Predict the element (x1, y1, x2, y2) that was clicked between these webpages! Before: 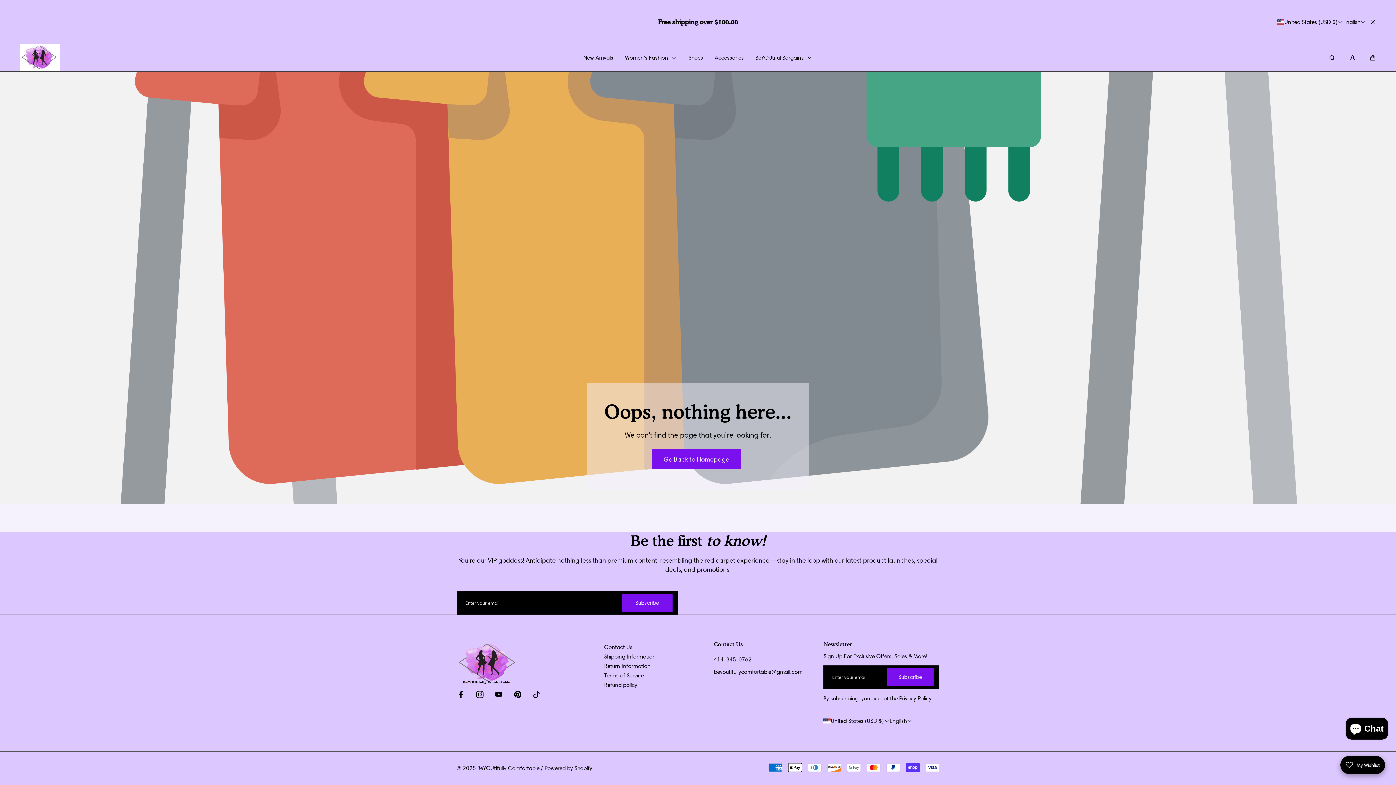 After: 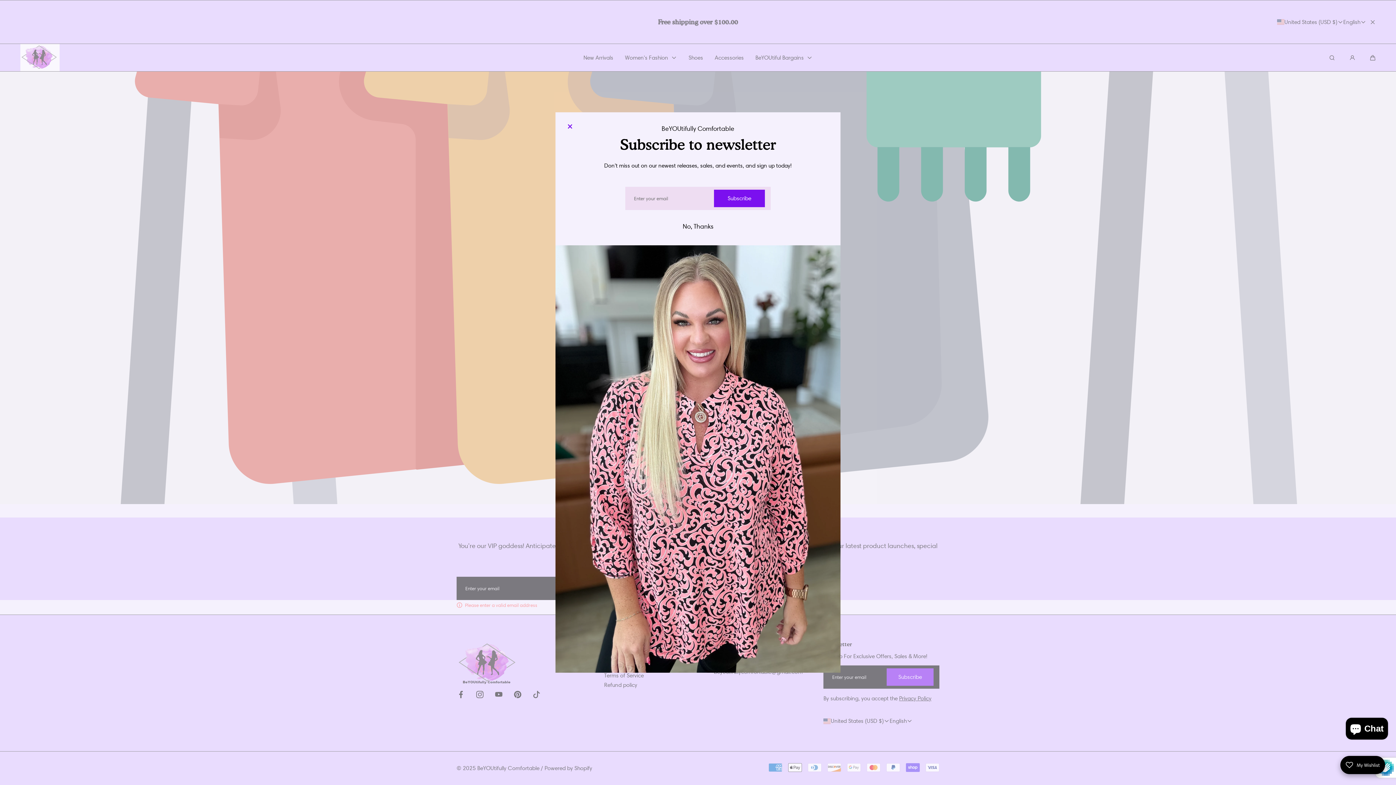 Action: bbox: (621, 594, 672, 611) label: Subscribe